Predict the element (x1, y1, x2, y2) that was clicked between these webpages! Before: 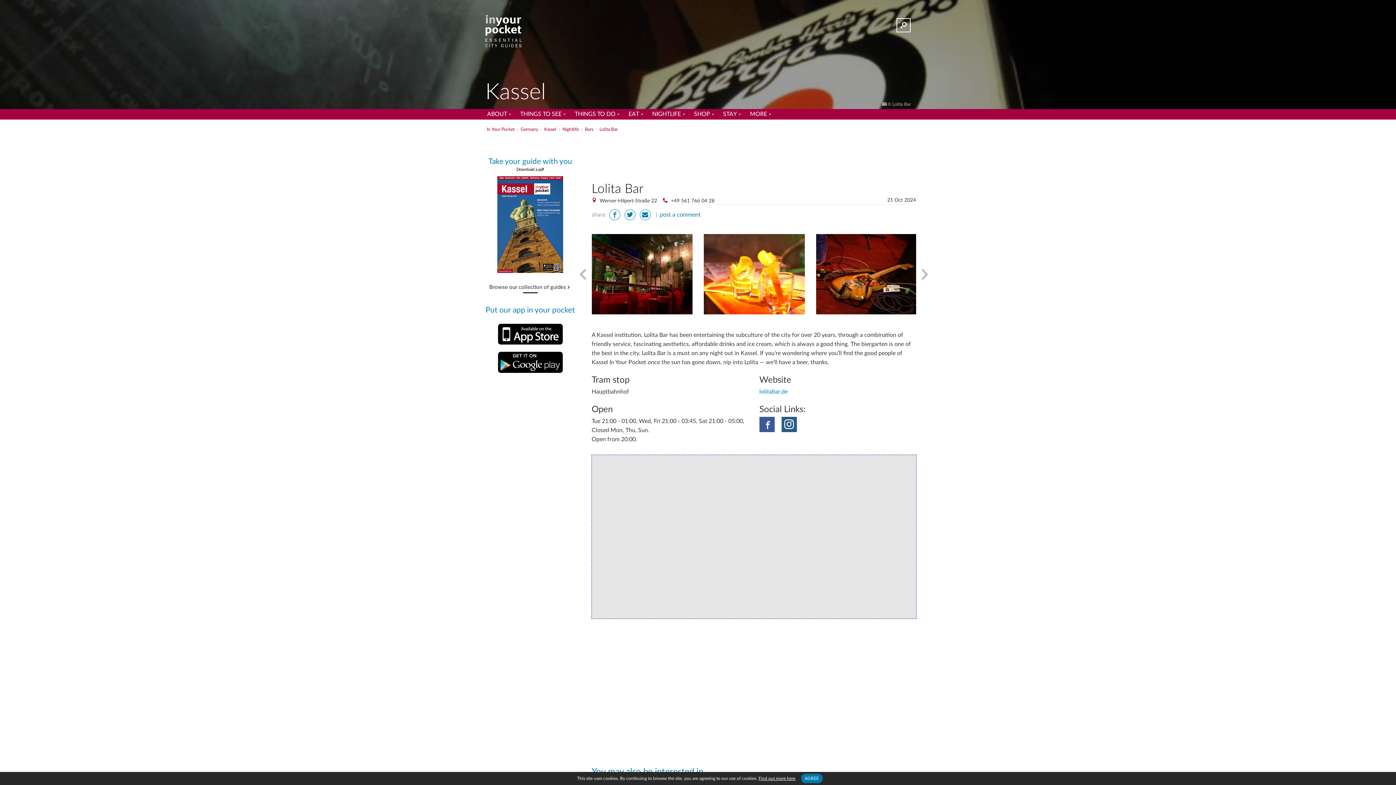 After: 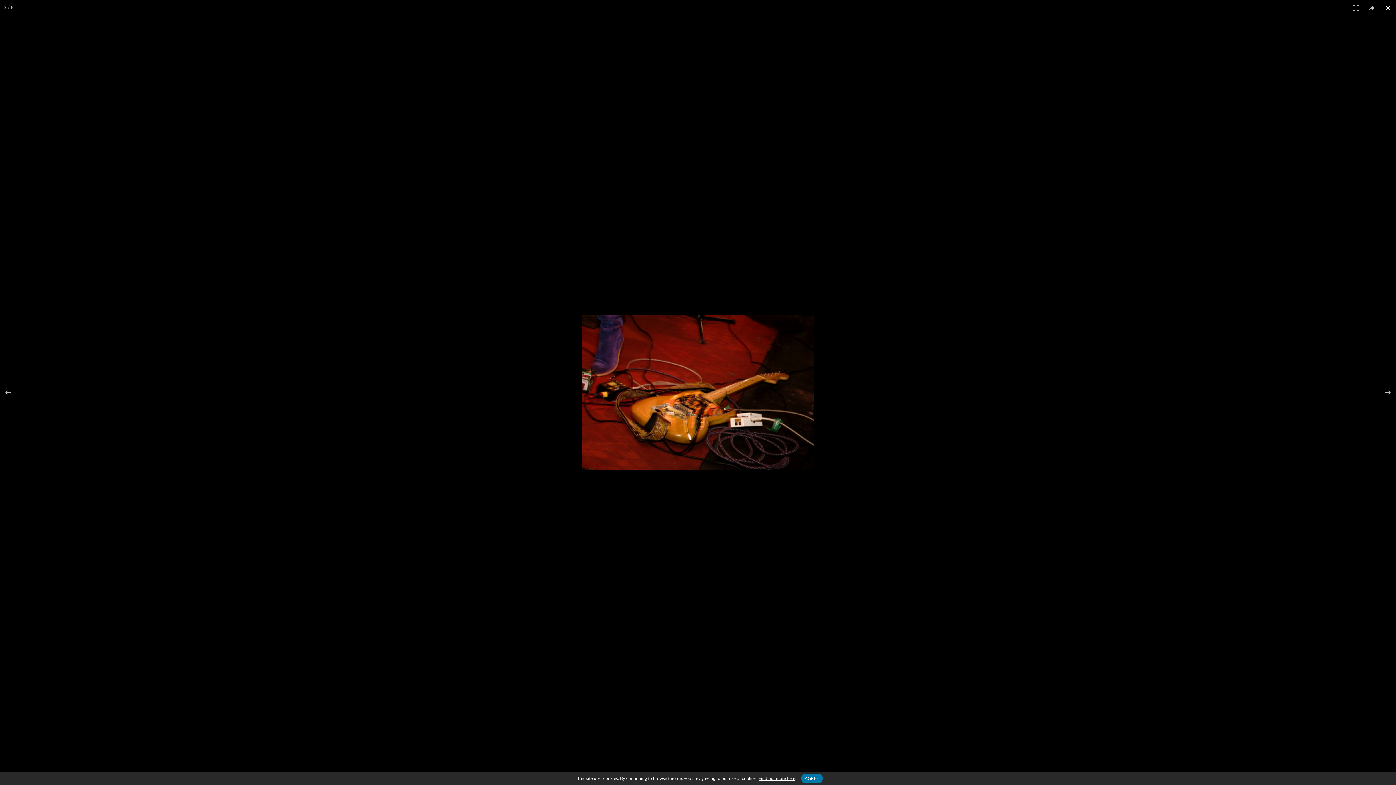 Action: bbox: (816, 234, 917, 314)